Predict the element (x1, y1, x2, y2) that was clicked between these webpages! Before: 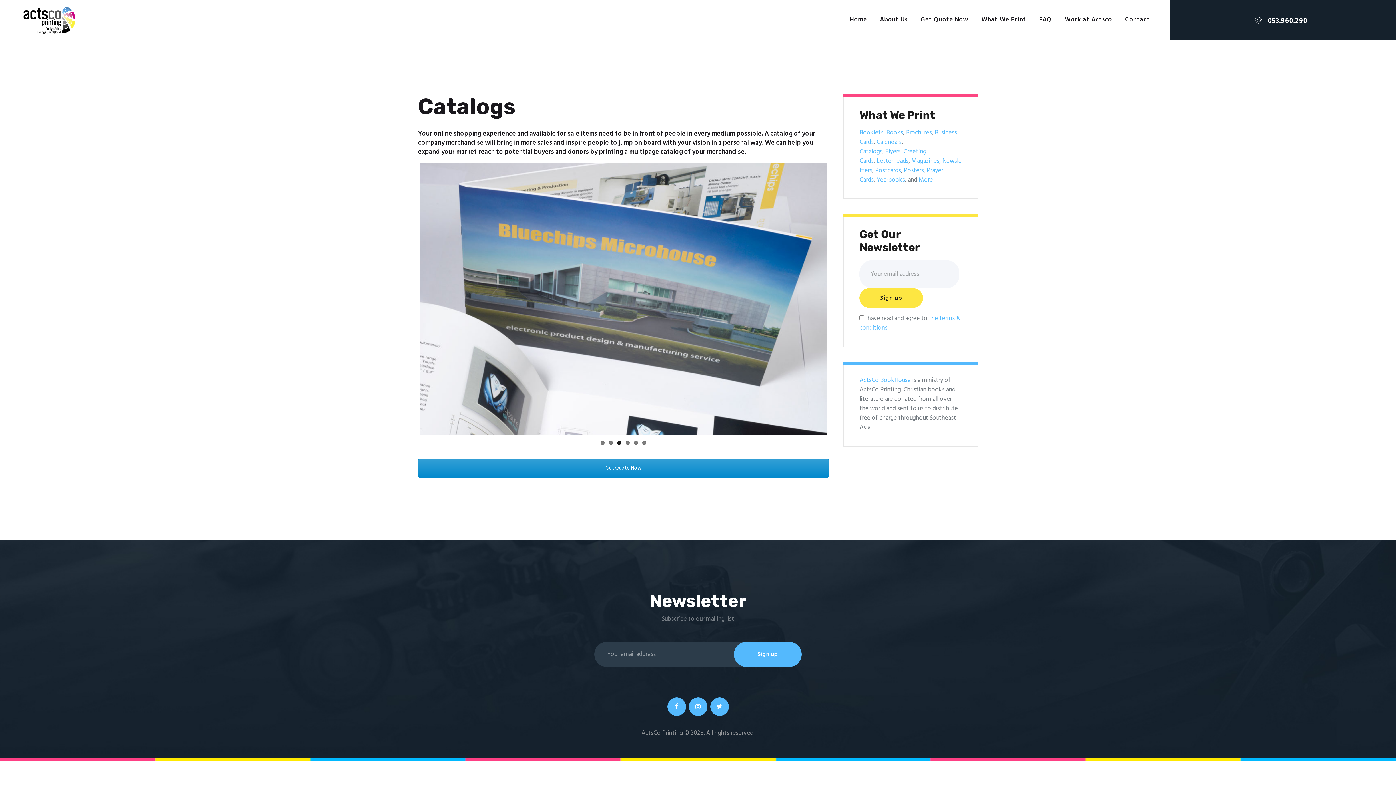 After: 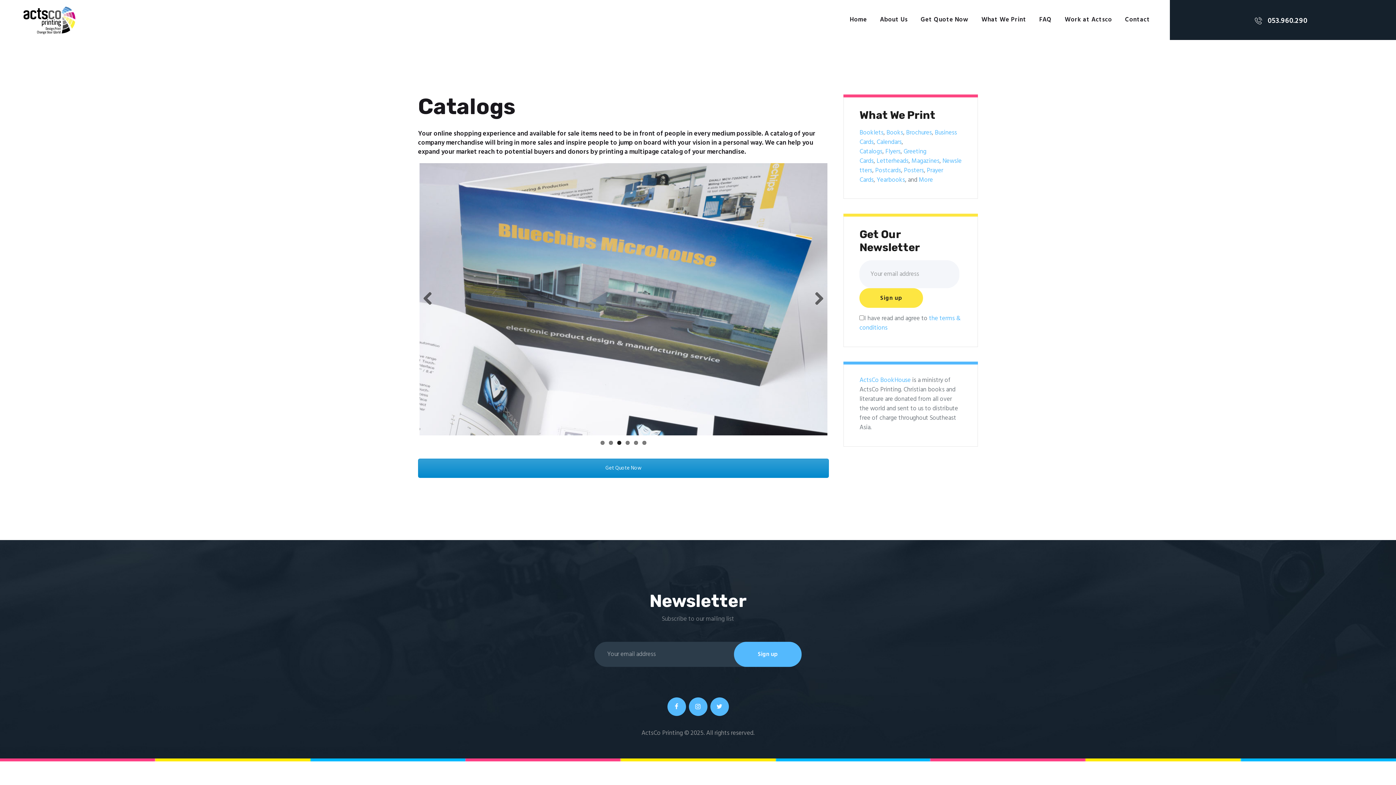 Action: bbox: (617, 440, 621, 444) label: 3